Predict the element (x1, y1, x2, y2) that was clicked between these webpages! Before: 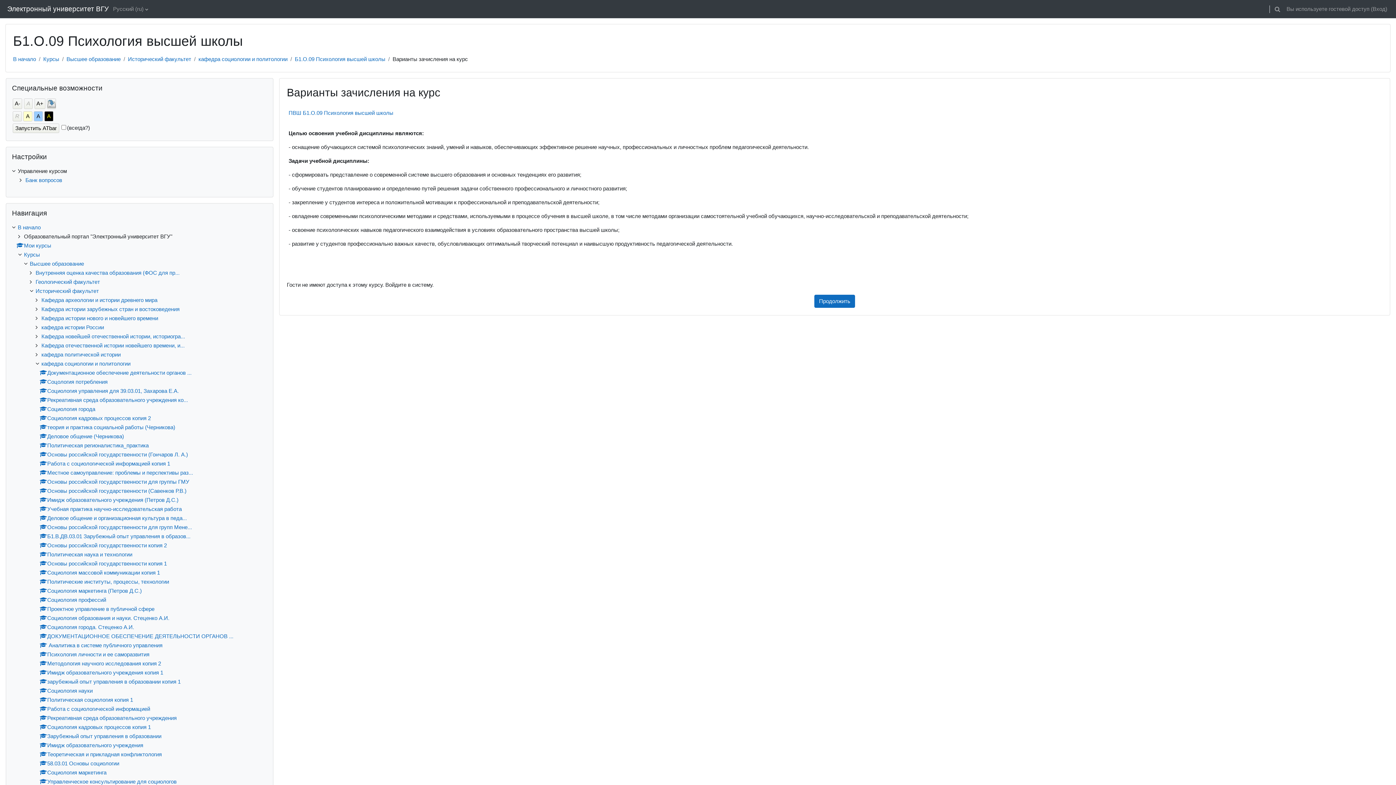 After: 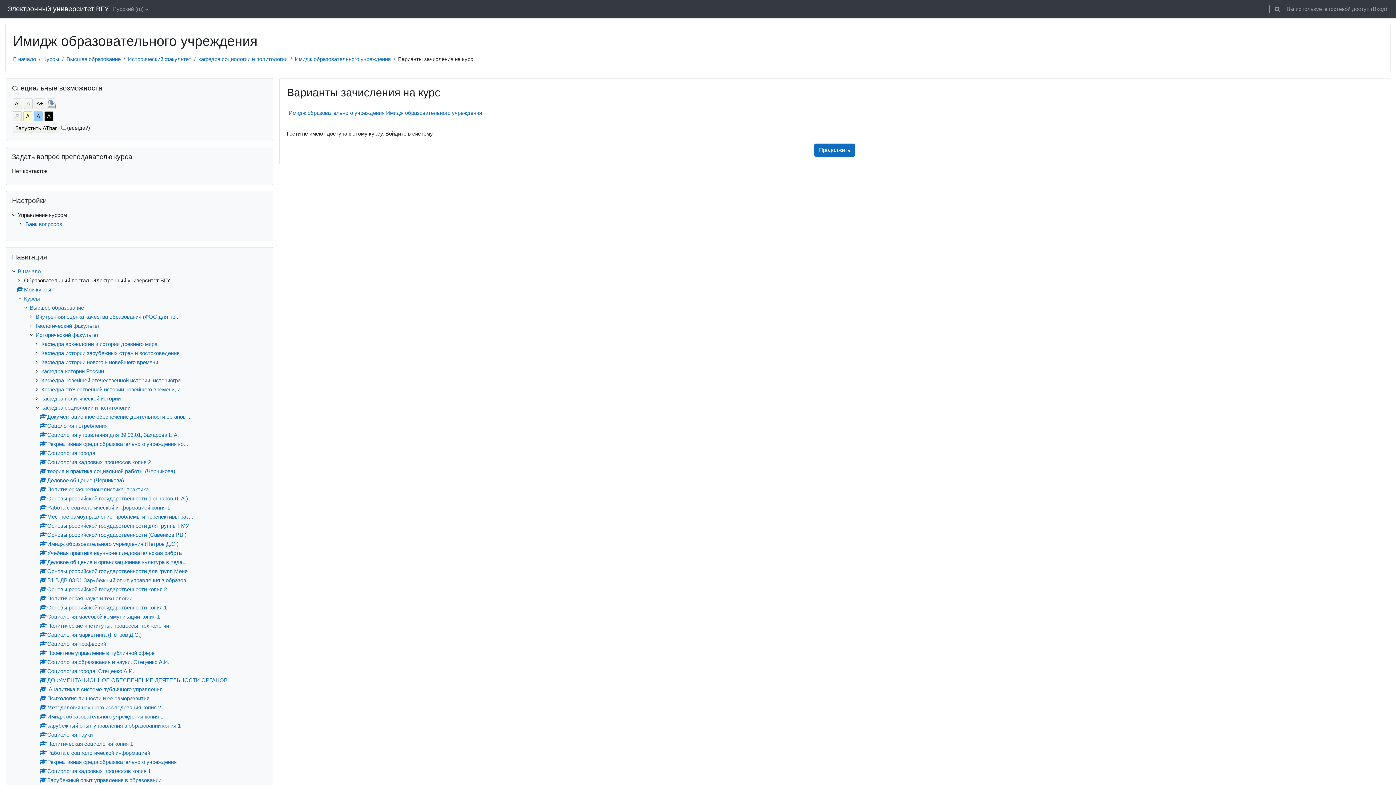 Action: label: Имидж образовательного учреждения bbox: (39, 742, 143, 748)